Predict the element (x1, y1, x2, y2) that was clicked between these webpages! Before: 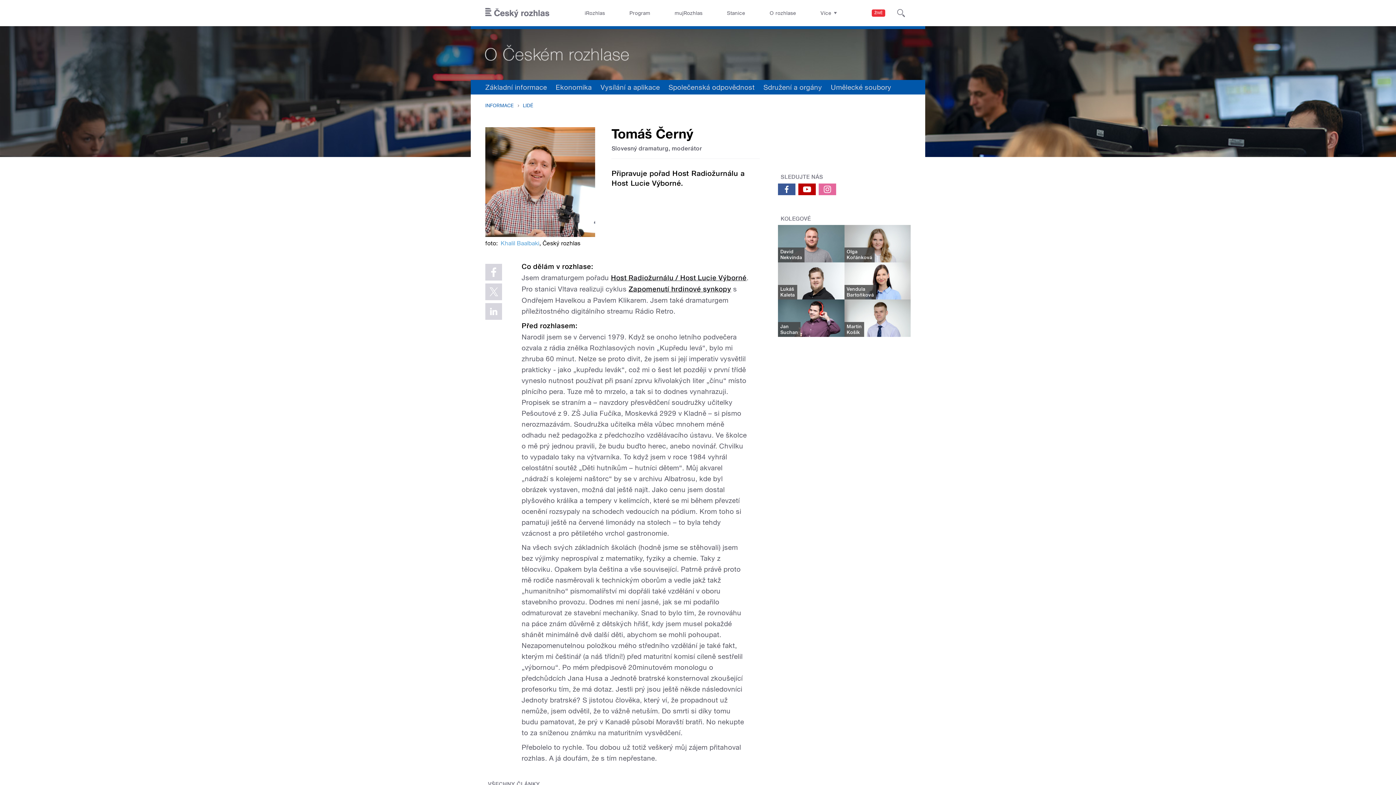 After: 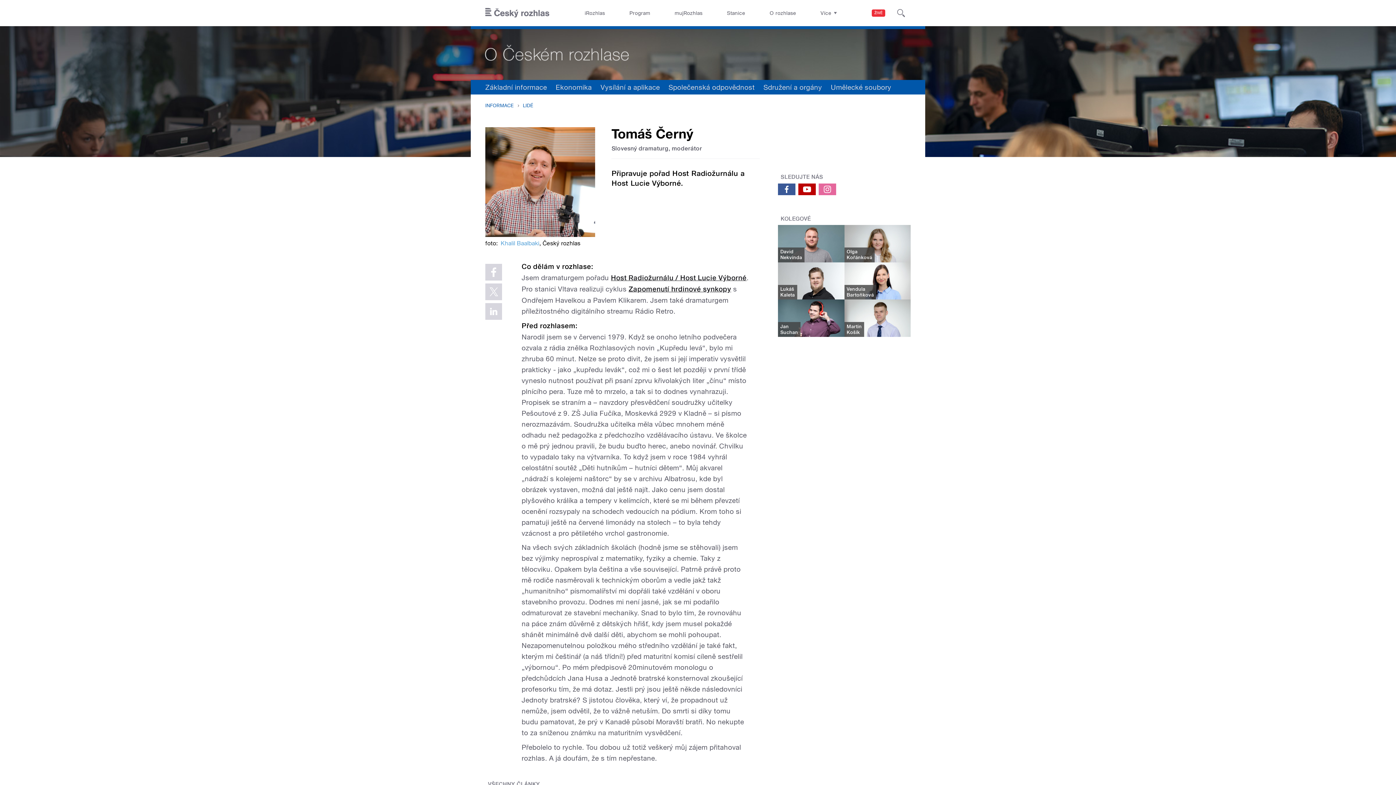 Action: bbox: (778, 183, 795, 195)